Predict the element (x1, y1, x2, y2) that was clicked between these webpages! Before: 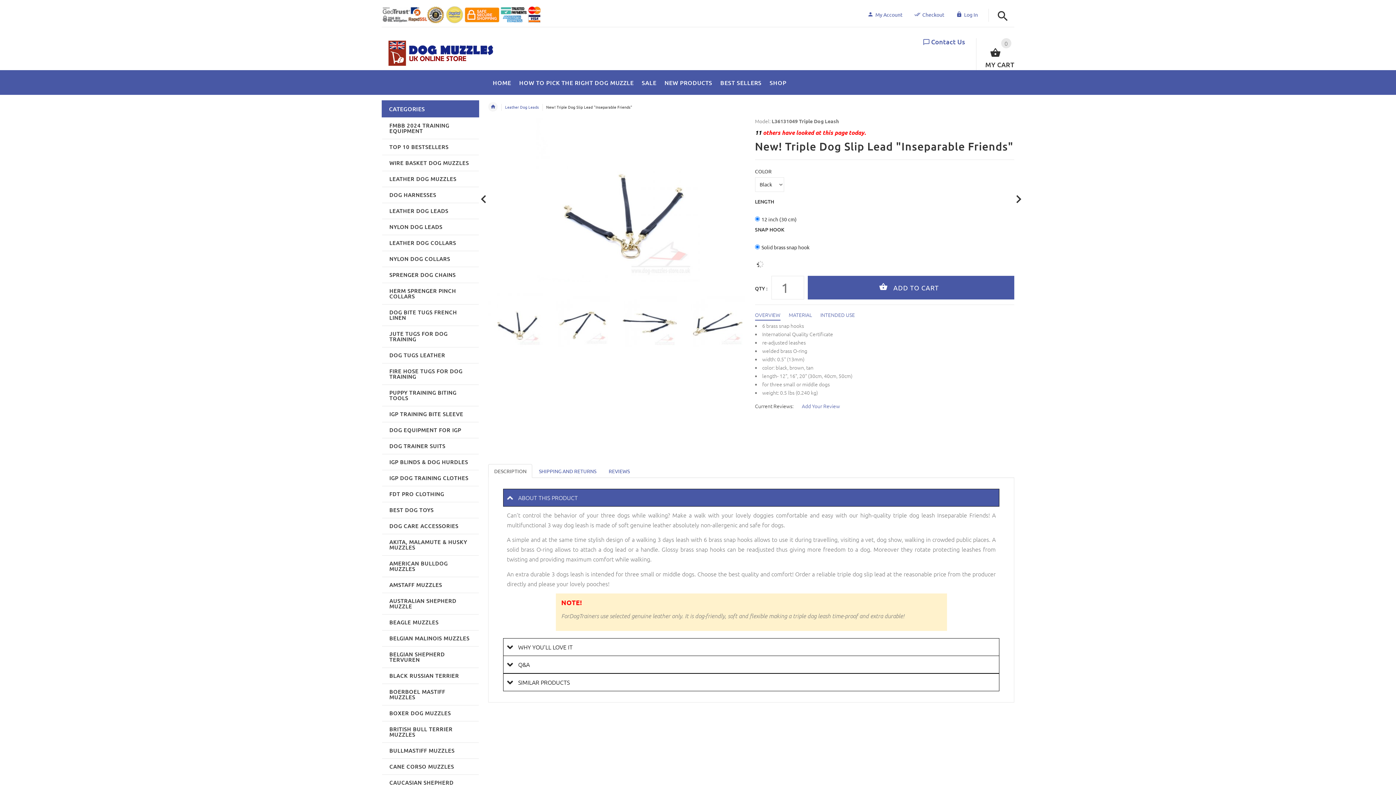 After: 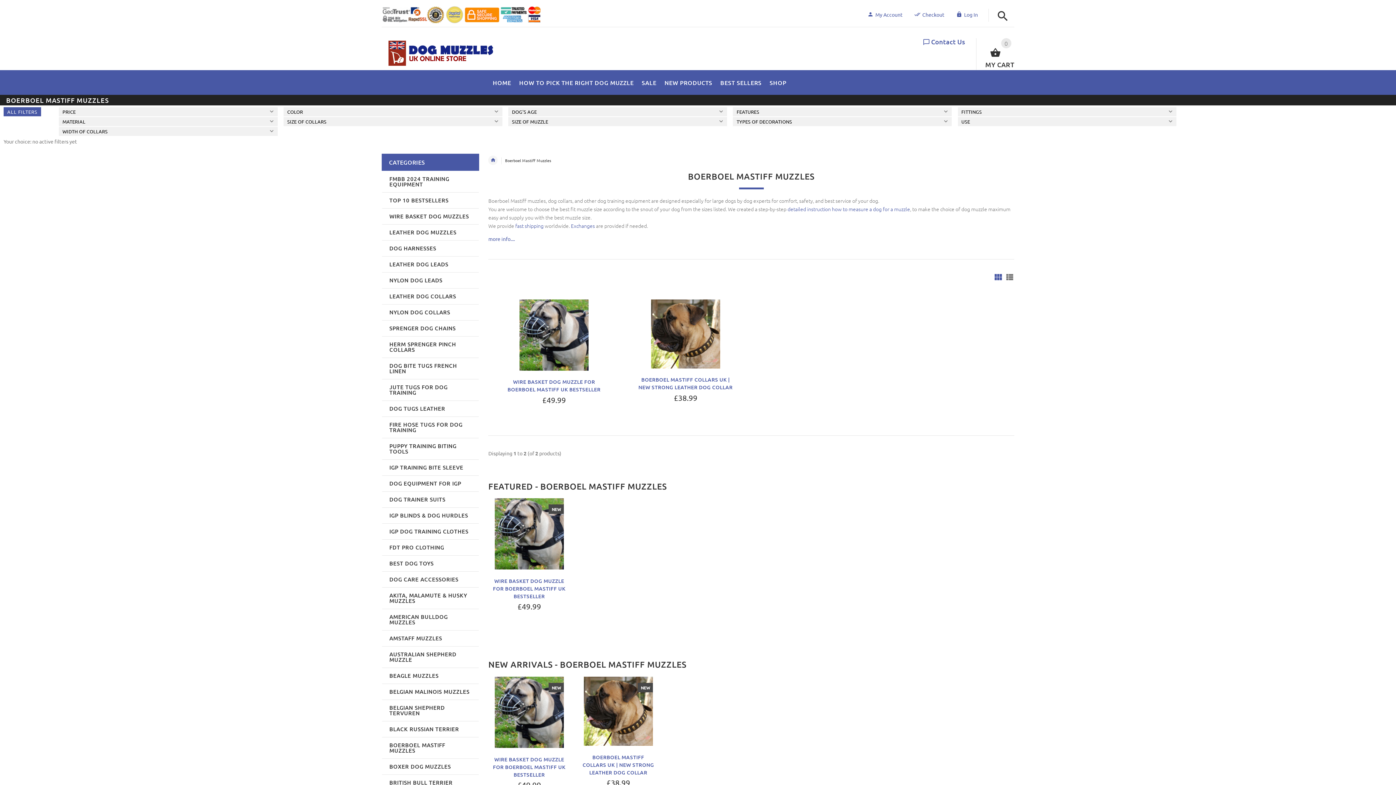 Action: bbox: (382, 684, 478, 705) label: BOERBOEL MASTIFF MUZZLES